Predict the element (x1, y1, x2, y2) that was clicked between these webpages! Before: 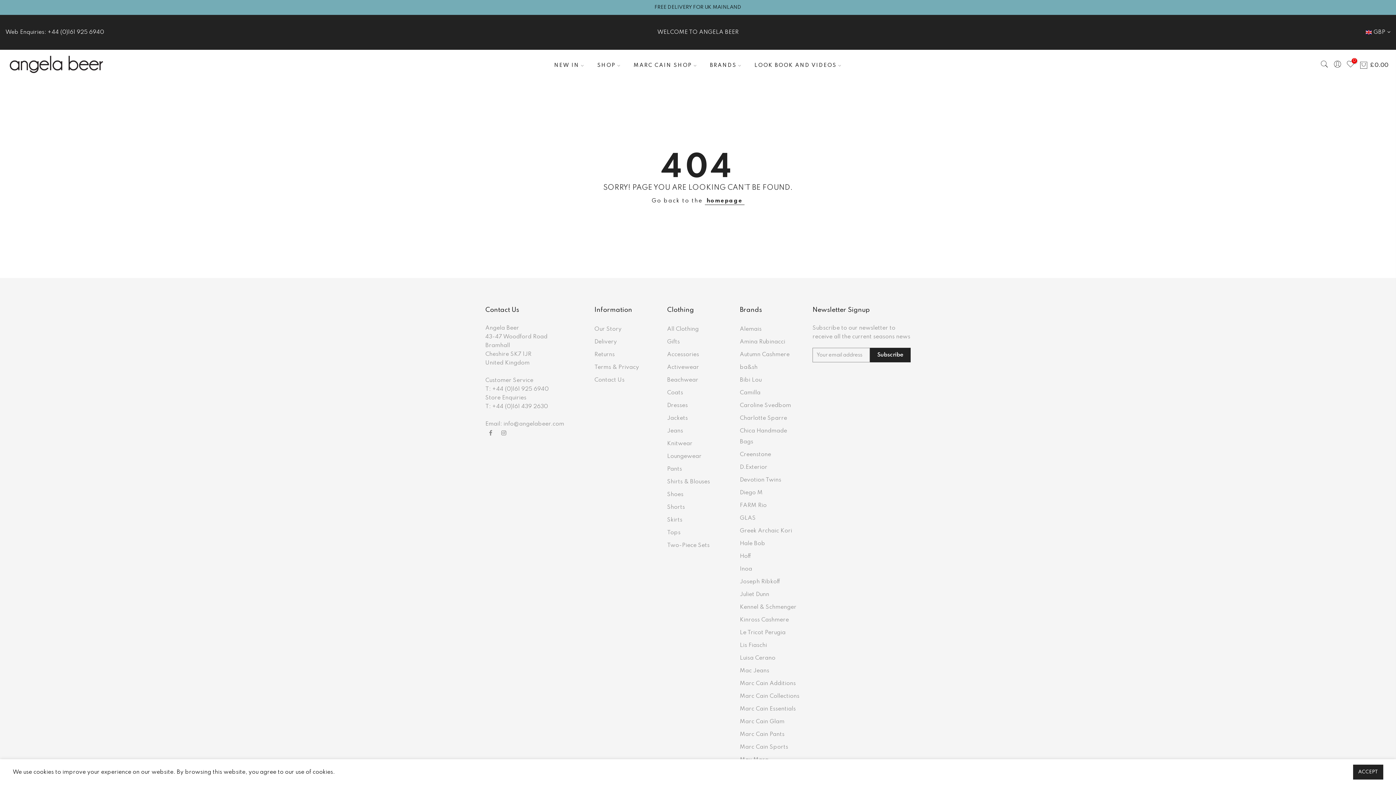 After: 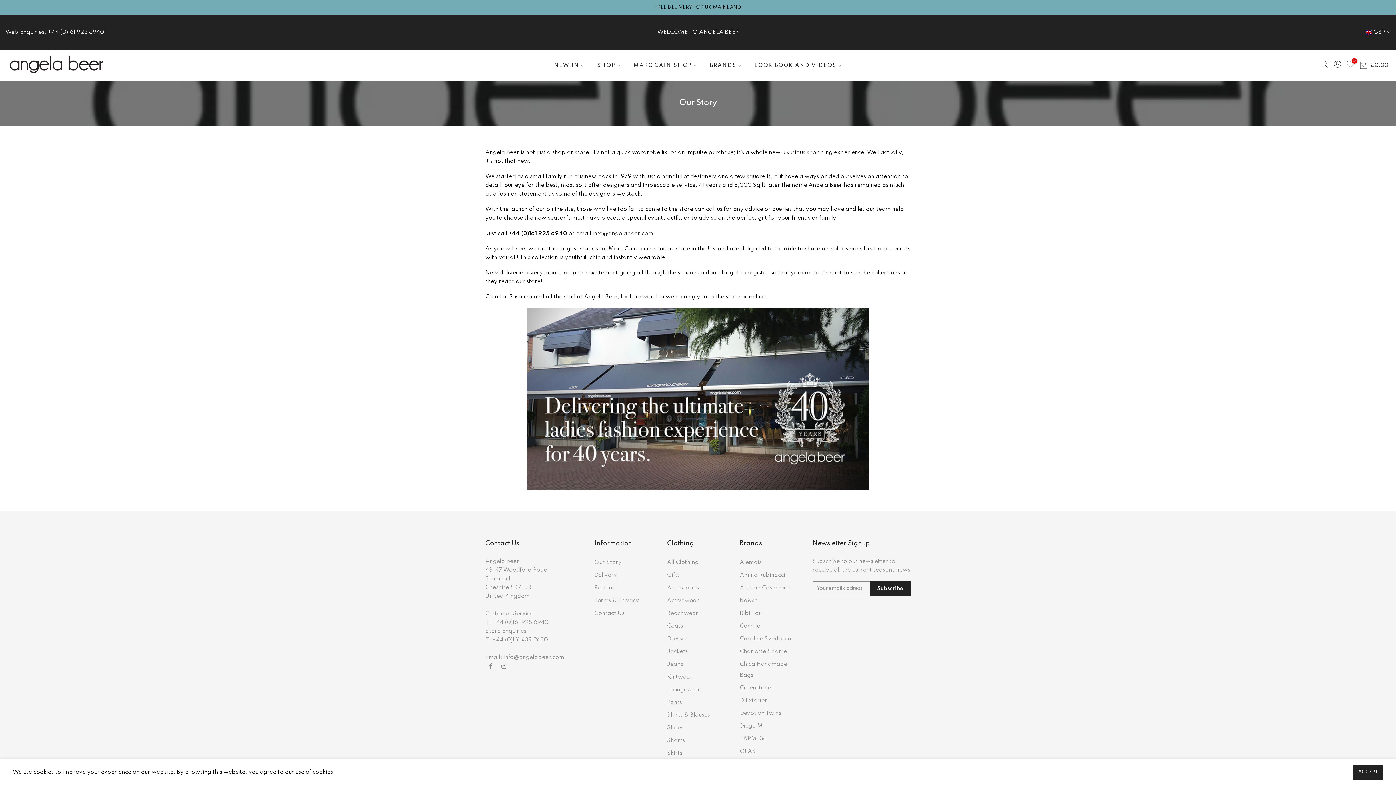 Action: label: Our Story bbox: (594, 326, 621, 332)